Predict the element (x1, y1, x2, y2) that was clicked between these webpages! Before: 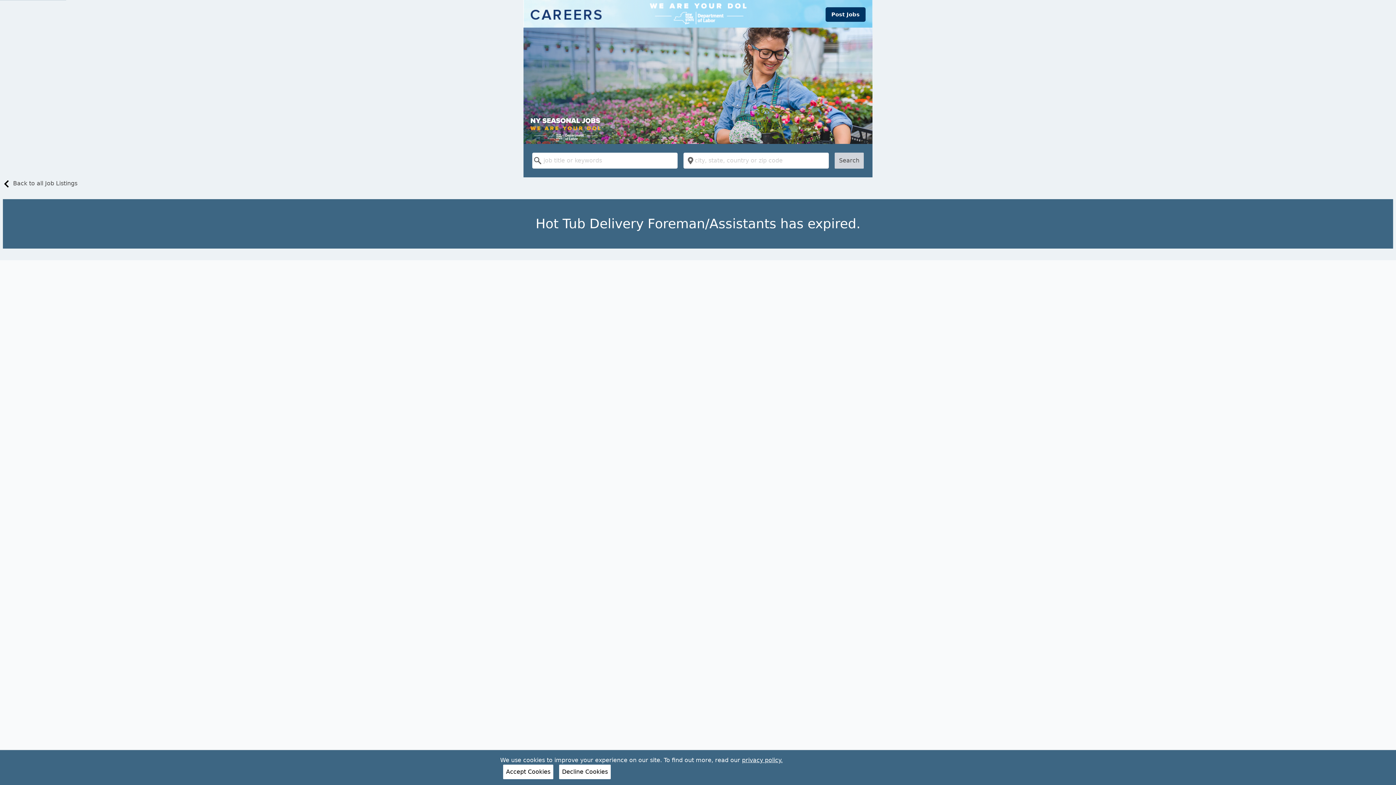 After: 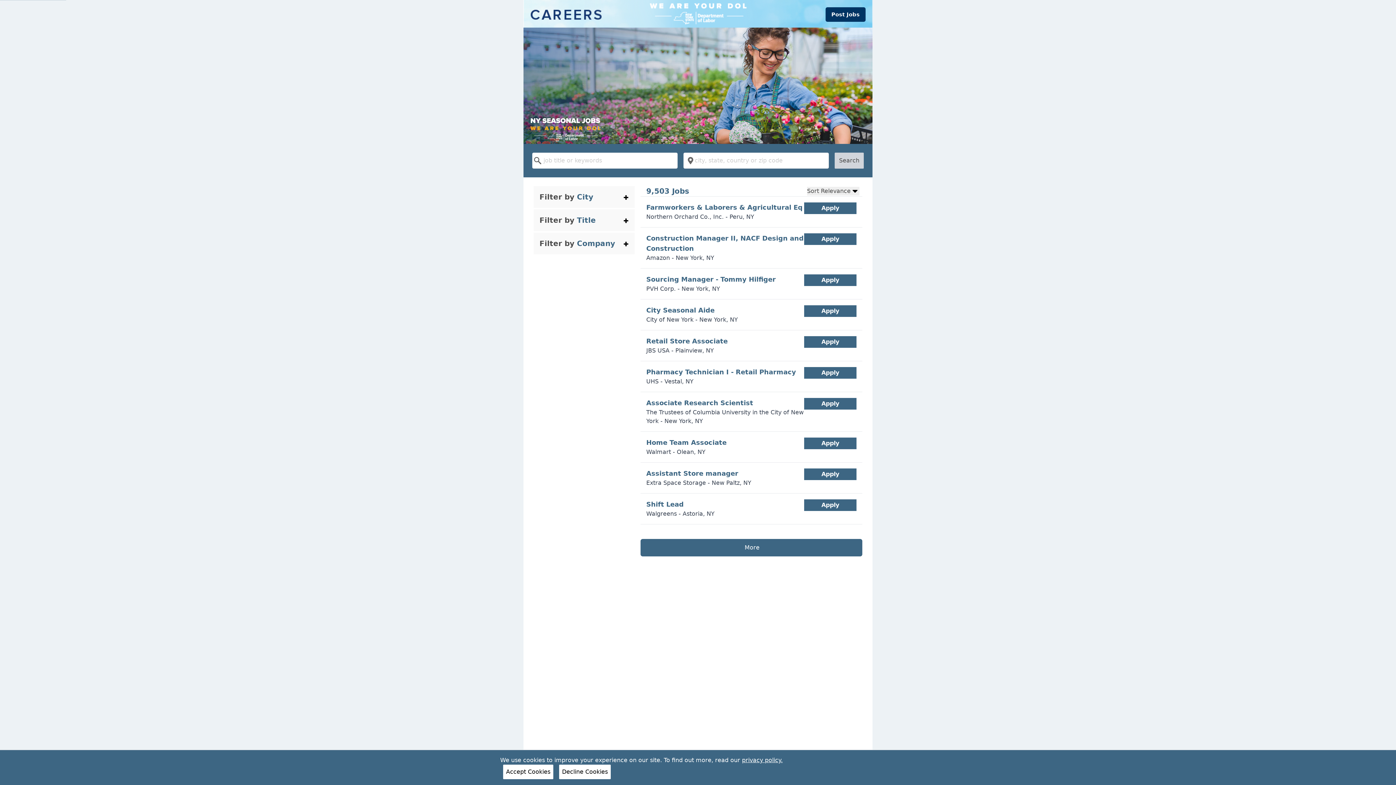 Action: label: Back to all Job Listings bbox: (0, 180, 77, 189)